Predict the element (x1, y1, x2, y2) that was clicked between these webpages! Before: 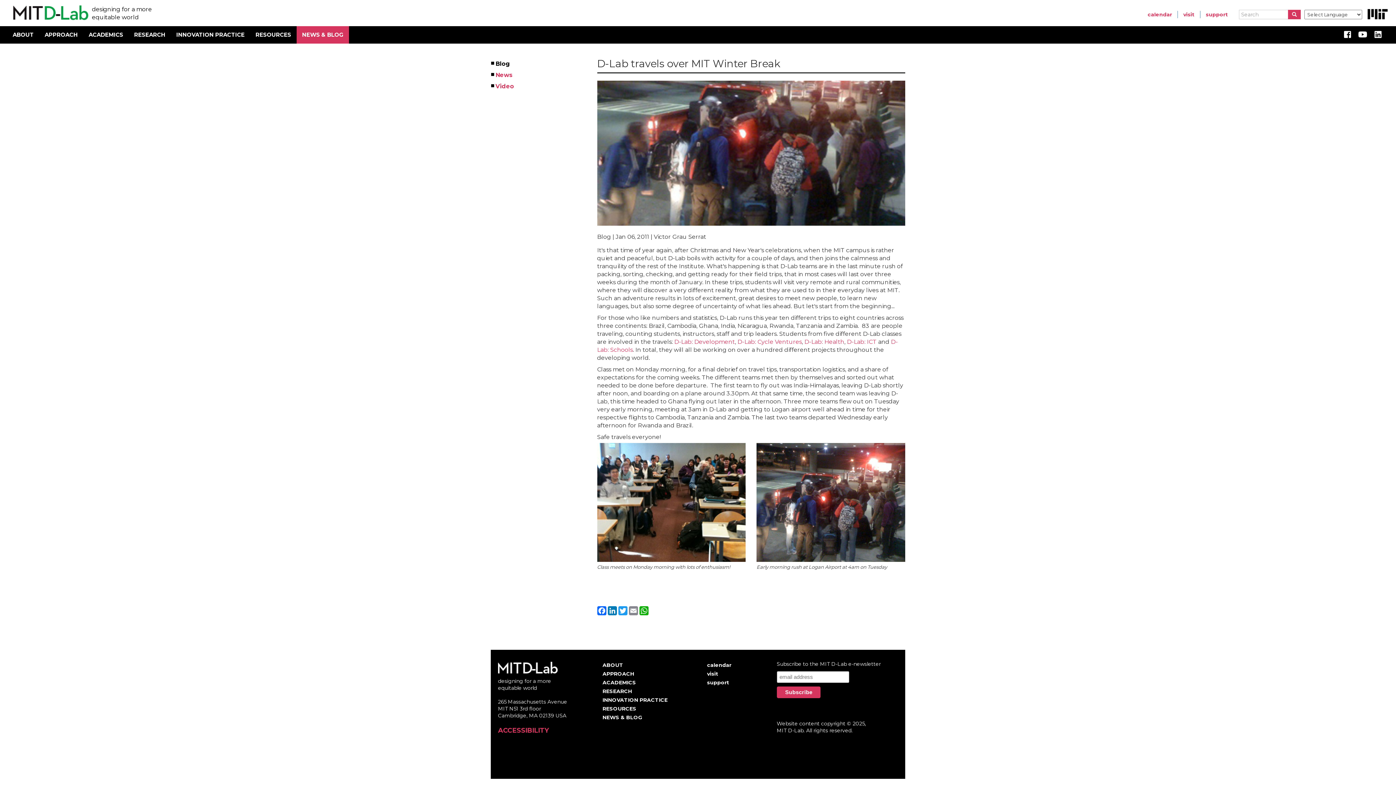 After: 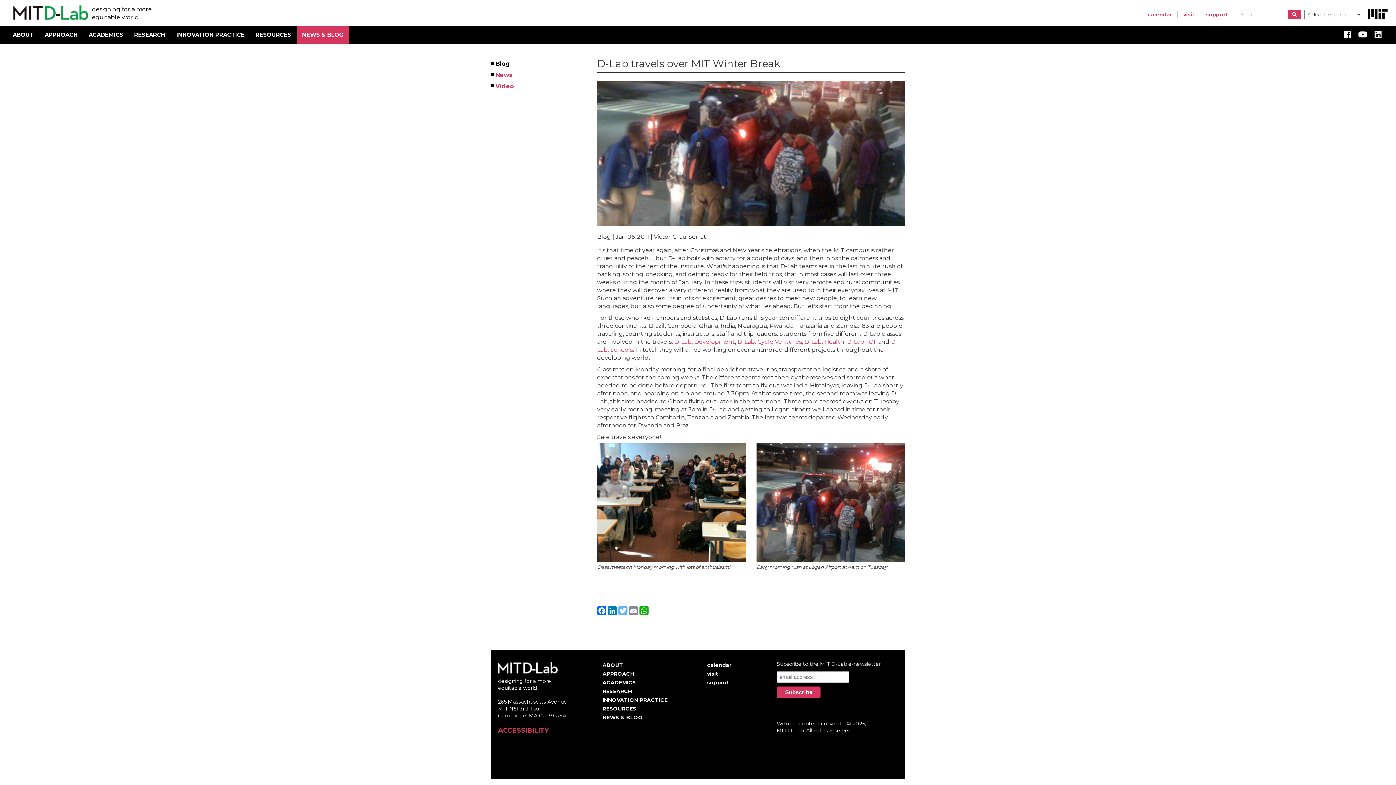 Action: label: Twitter bbox: (618, 605, 628, 615)